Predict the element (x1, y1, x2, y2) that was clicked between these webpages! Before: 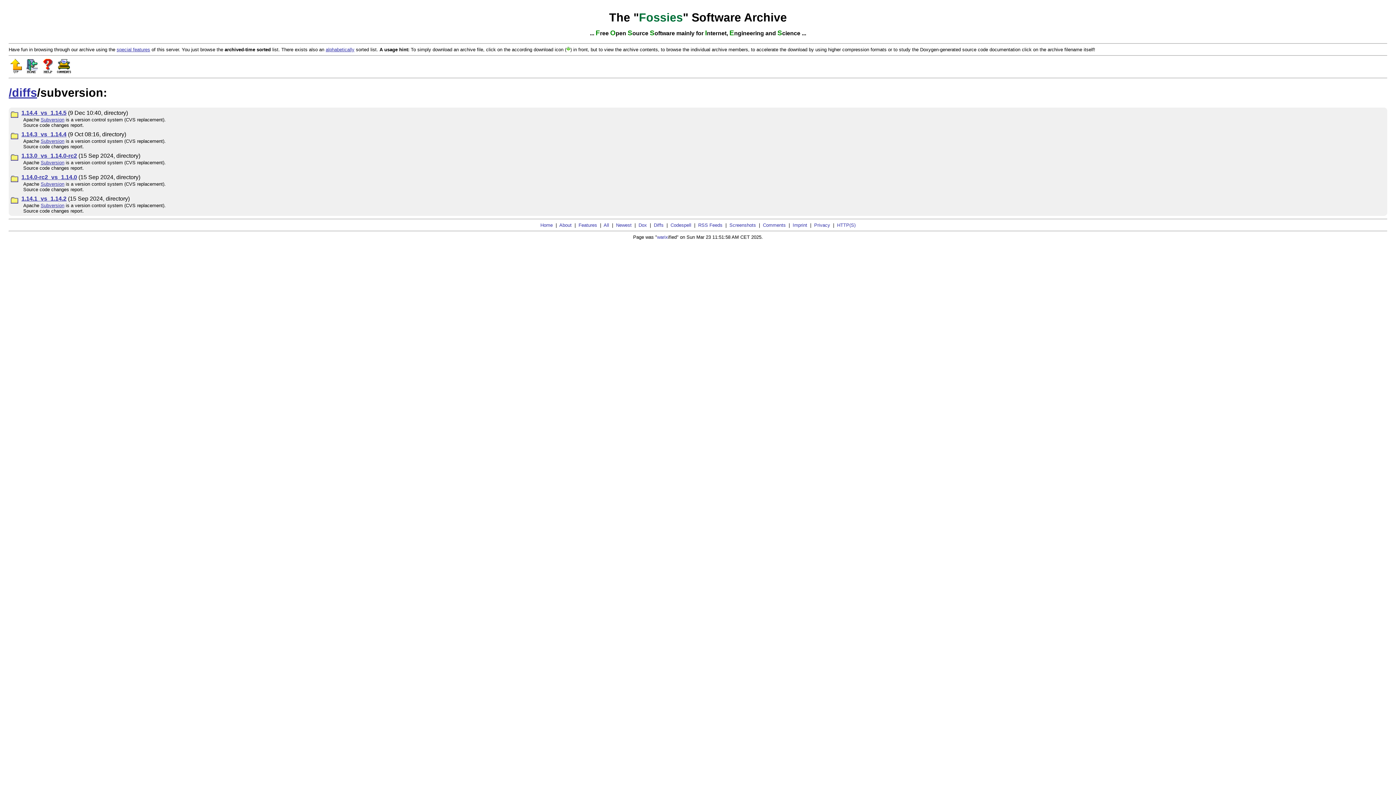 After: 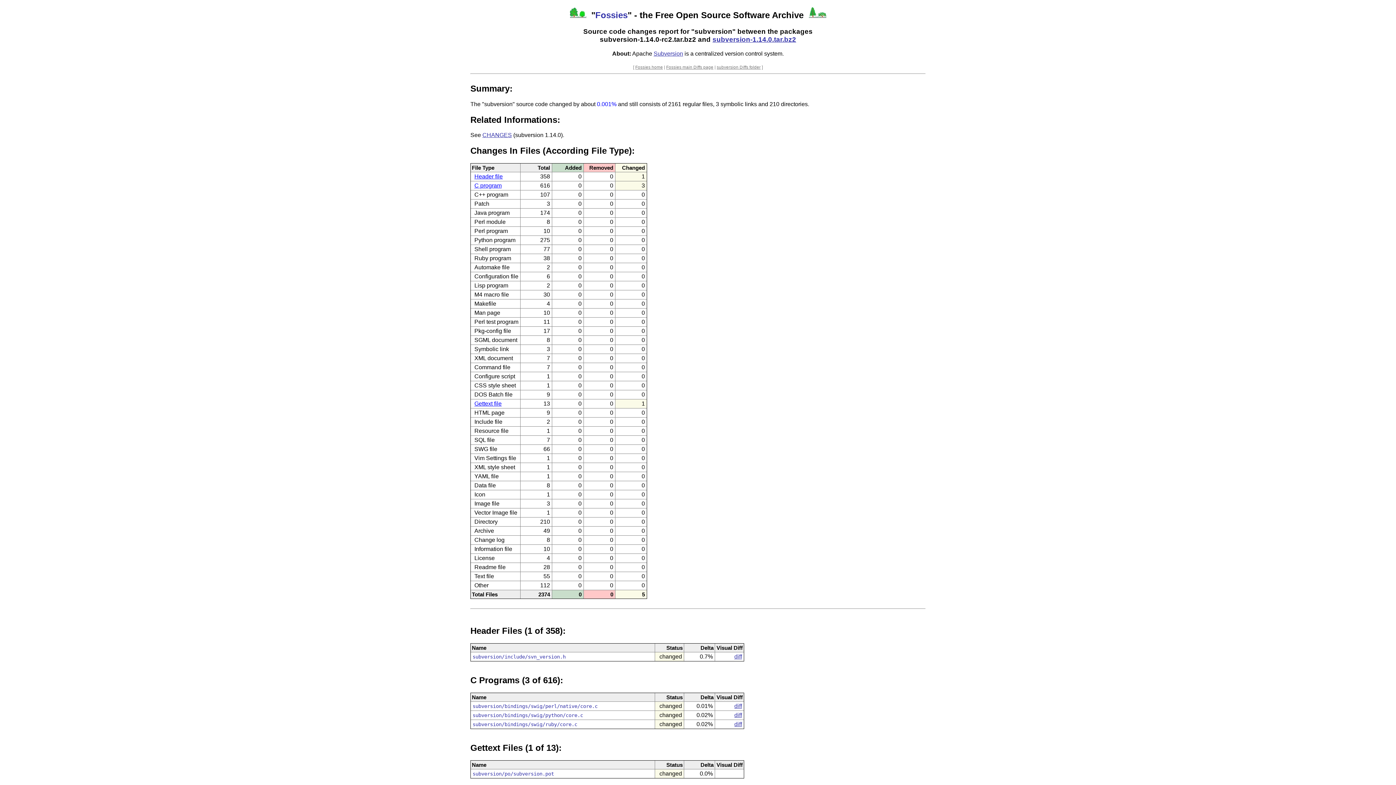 Action: label: 1.14.0-rc2_vs_1.14.0 bbox: (21, 174, 77, 180)